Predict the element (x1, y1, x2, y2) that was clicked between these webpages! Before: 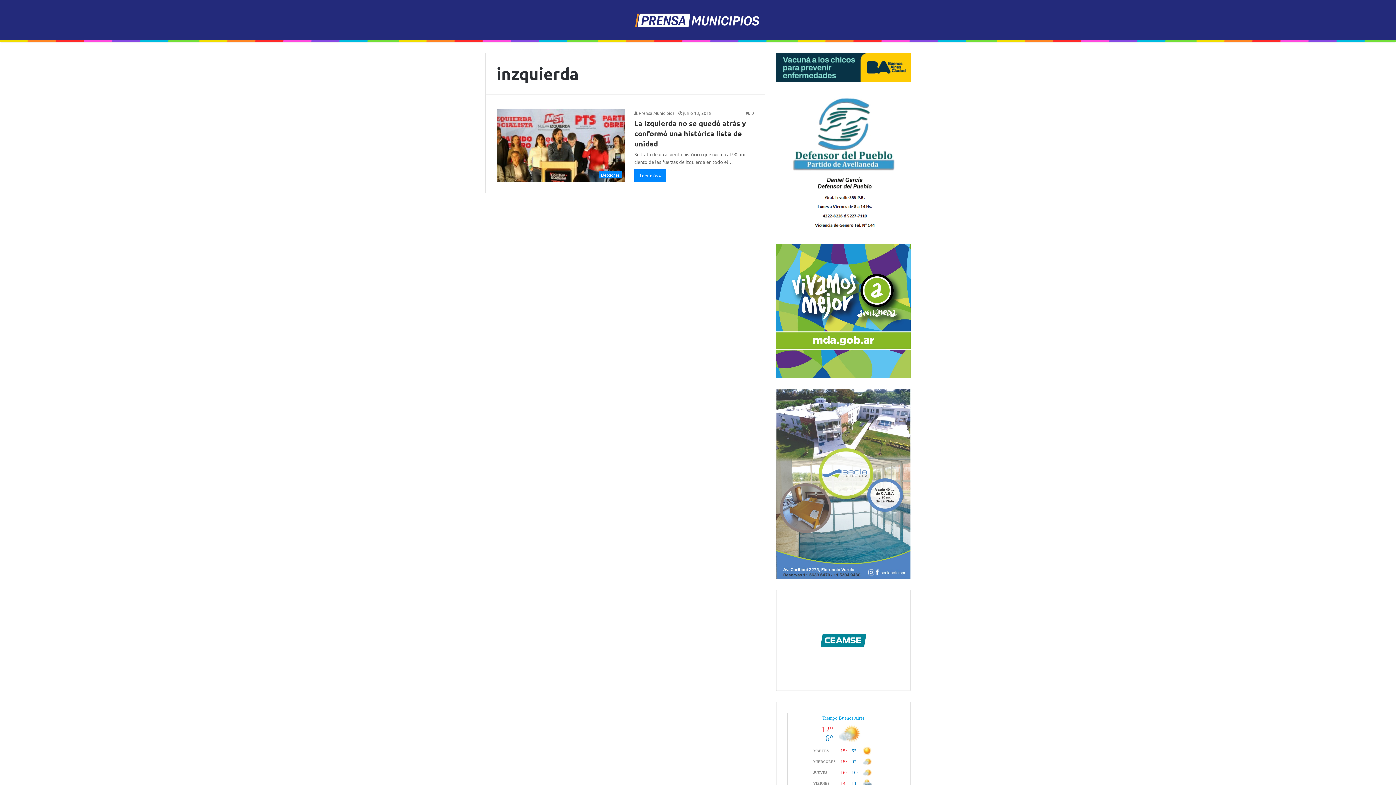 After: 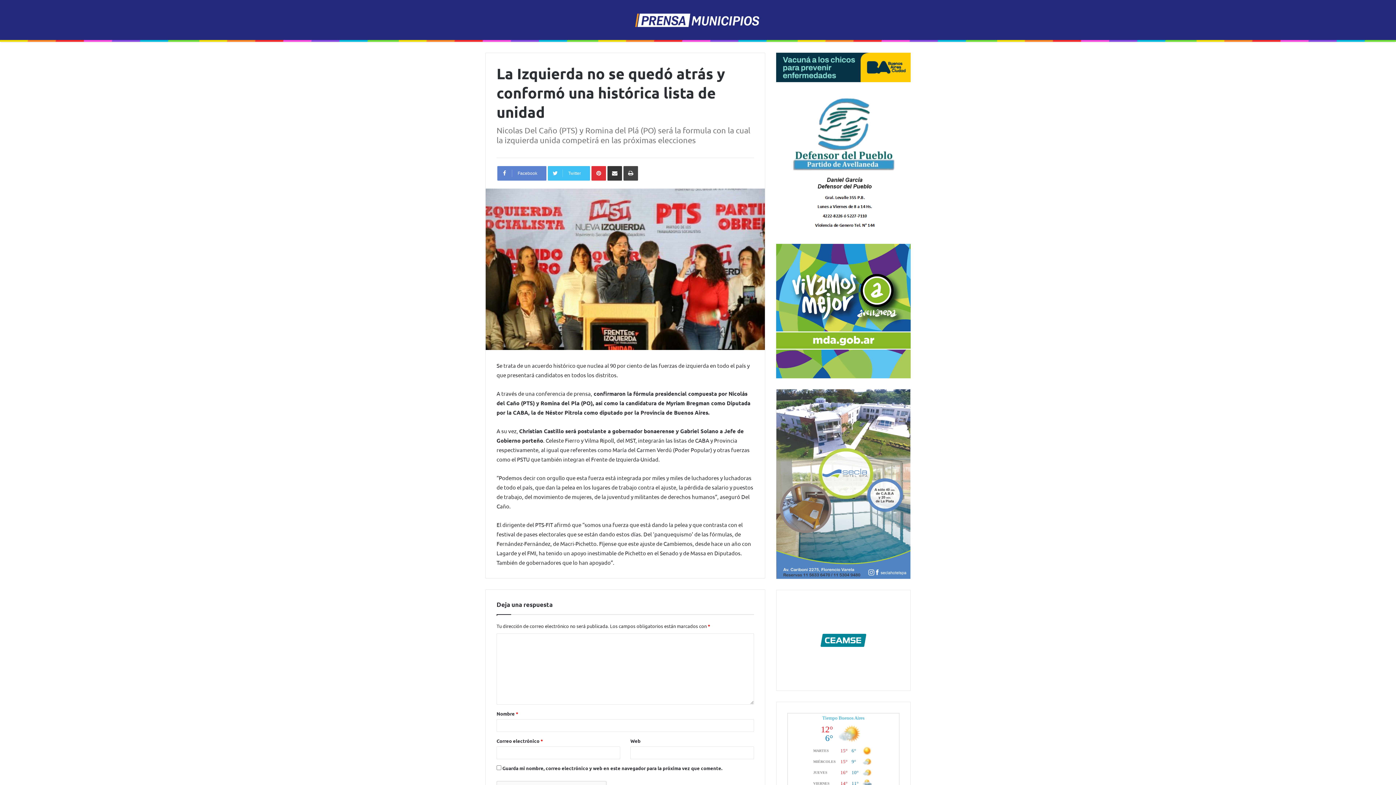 Action: label: La Izquierda no se quedó atrás y conformó una histórica lista de unidad bbox: (634, 118, 746, 148)